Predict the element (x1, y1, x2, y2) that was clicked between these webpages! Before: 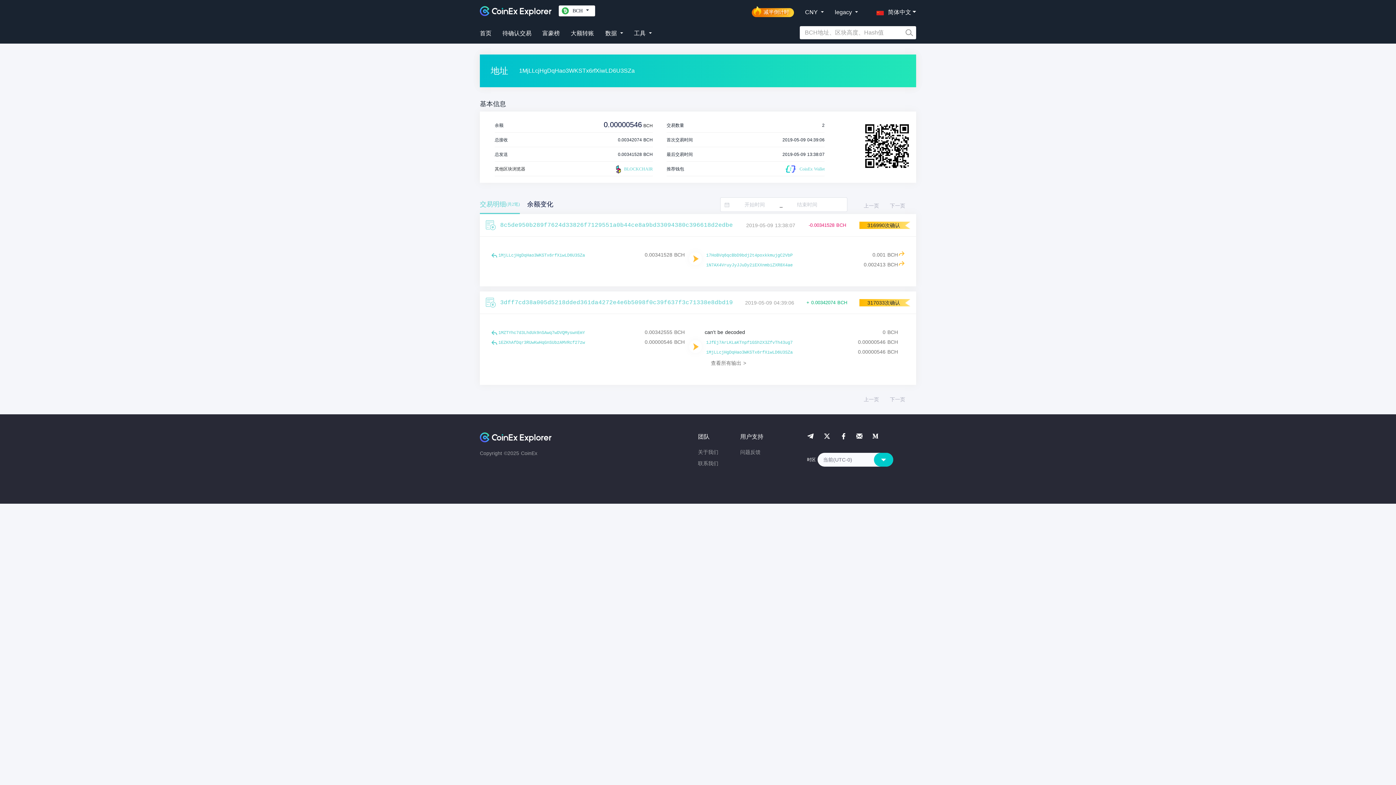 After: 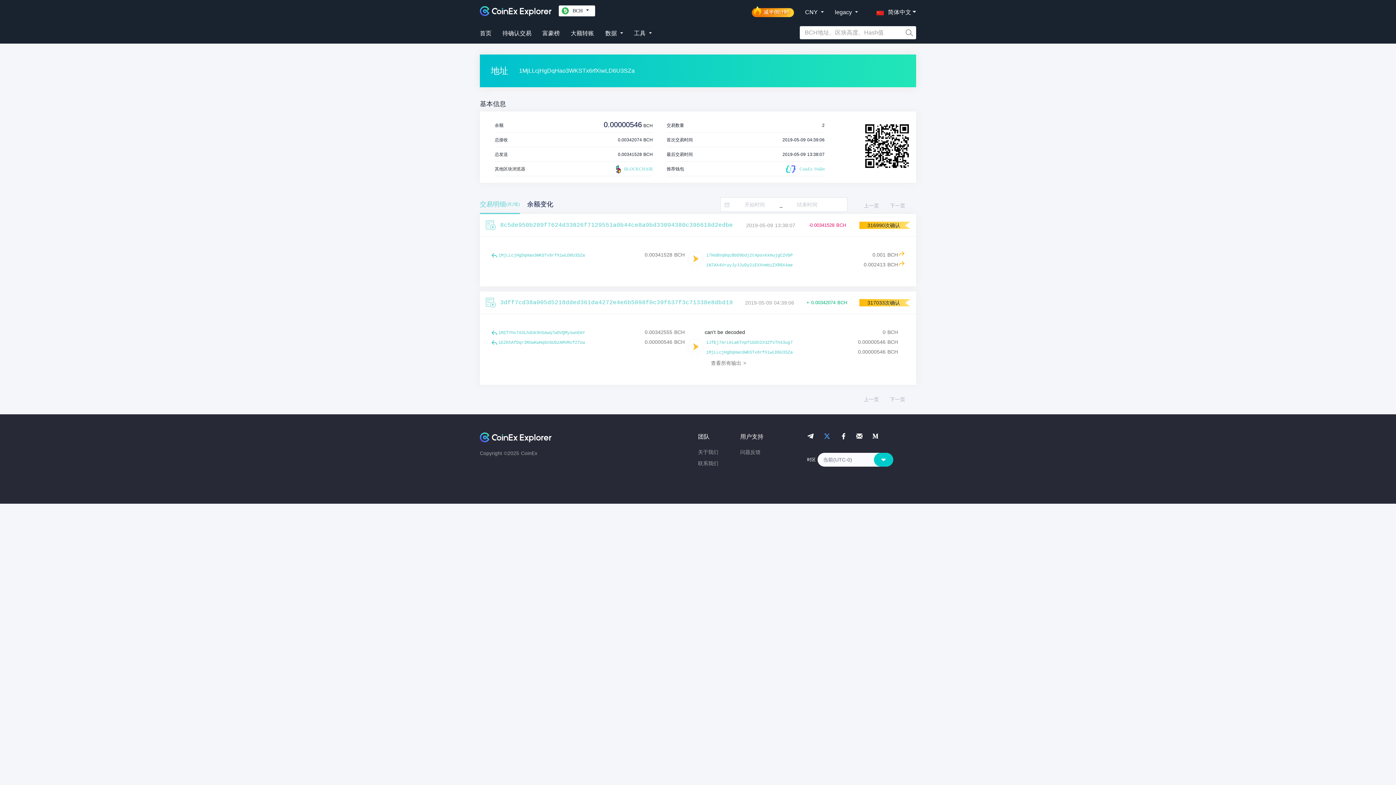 Action: bbox: (823, 432, 830, 440)